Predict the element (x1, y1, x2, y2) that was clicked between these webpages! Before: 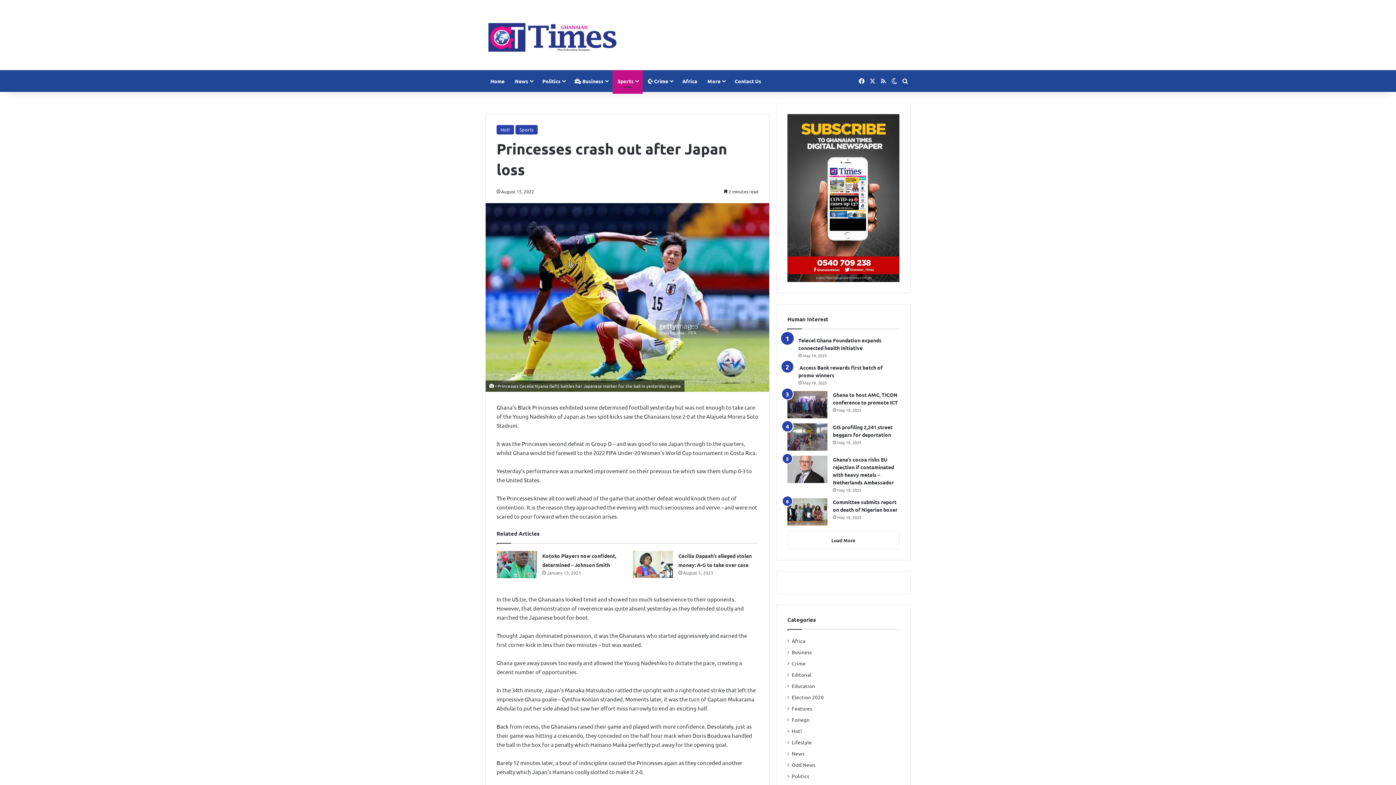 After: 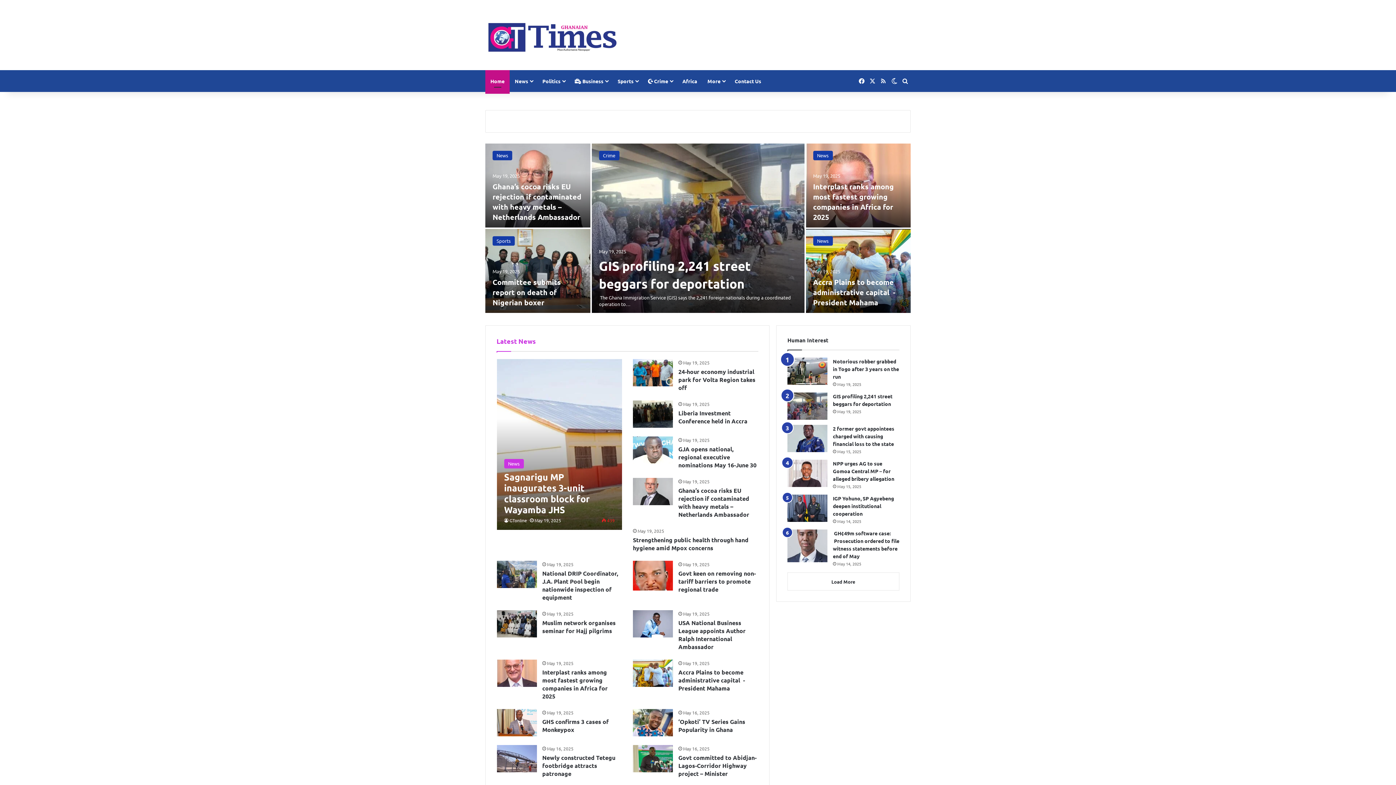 Action: label: Home bbox: (485, 70, 509, 91)